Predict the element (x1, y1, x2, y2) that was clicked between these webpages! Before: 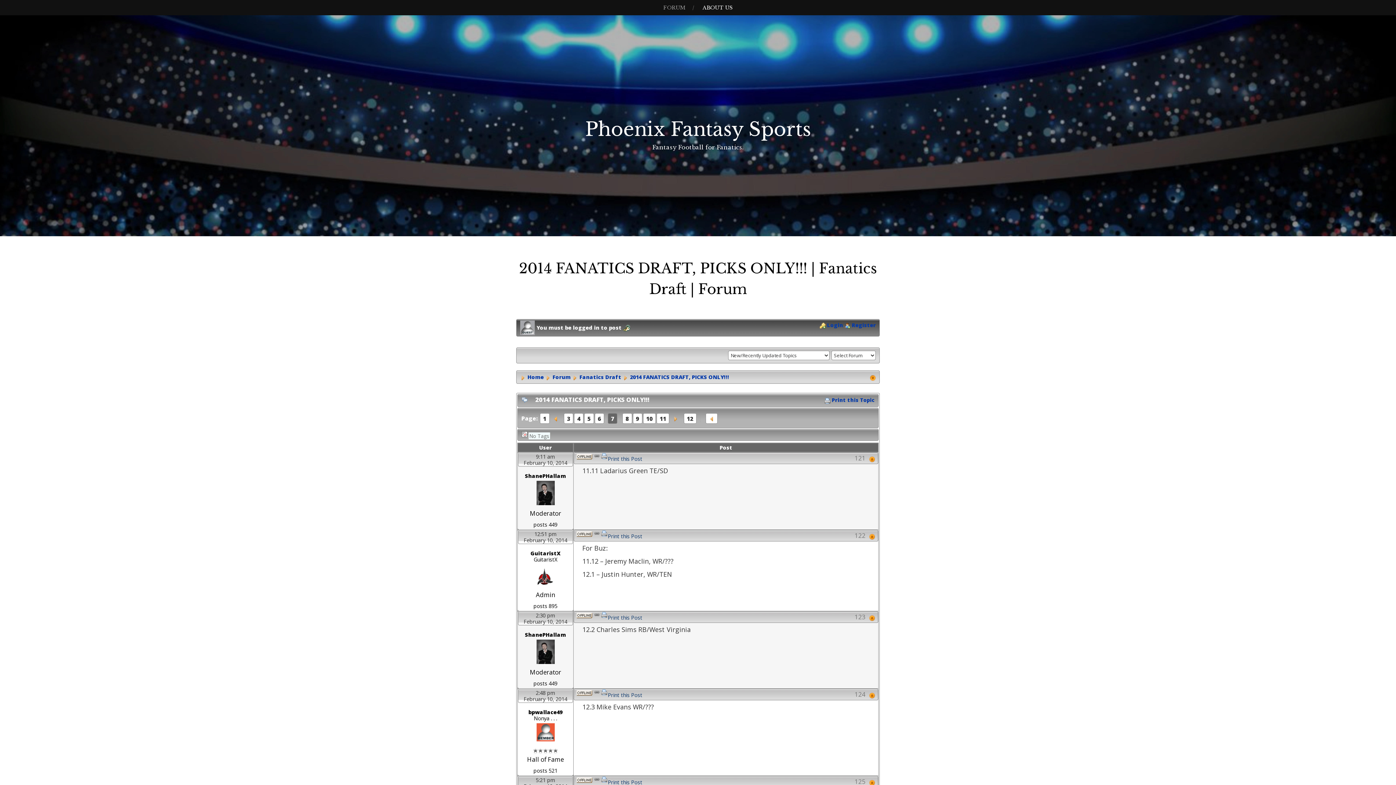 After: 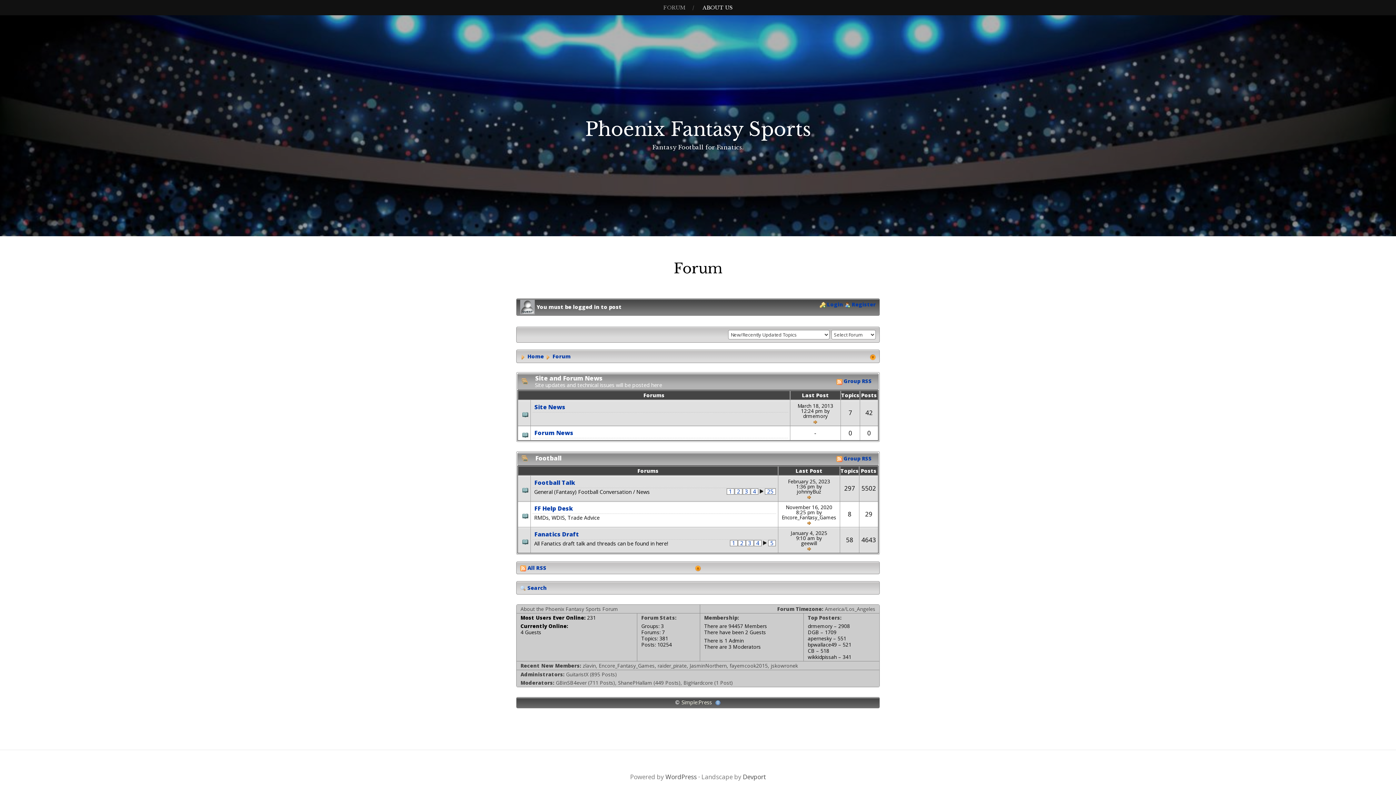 Action: bbox: (520, 373, 544, 380) label:  Home